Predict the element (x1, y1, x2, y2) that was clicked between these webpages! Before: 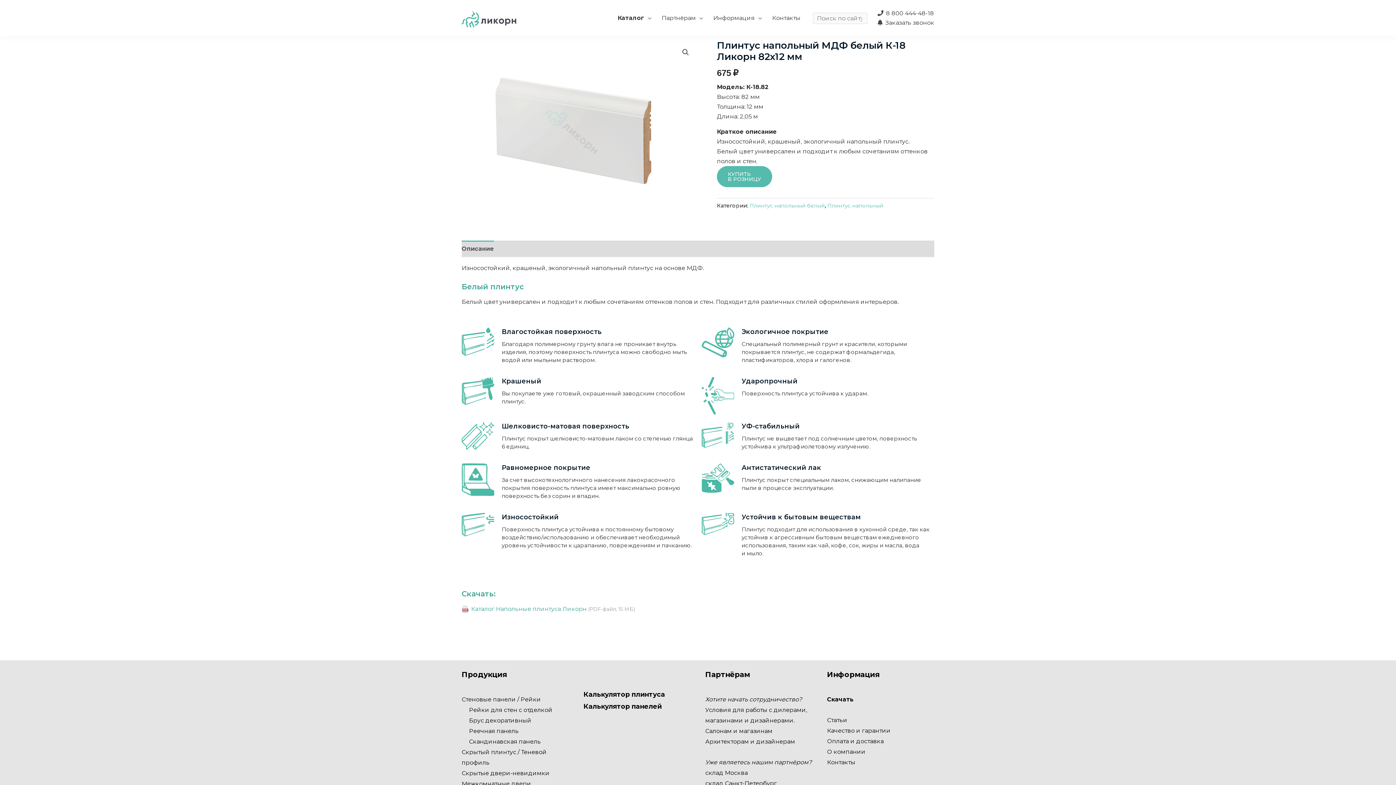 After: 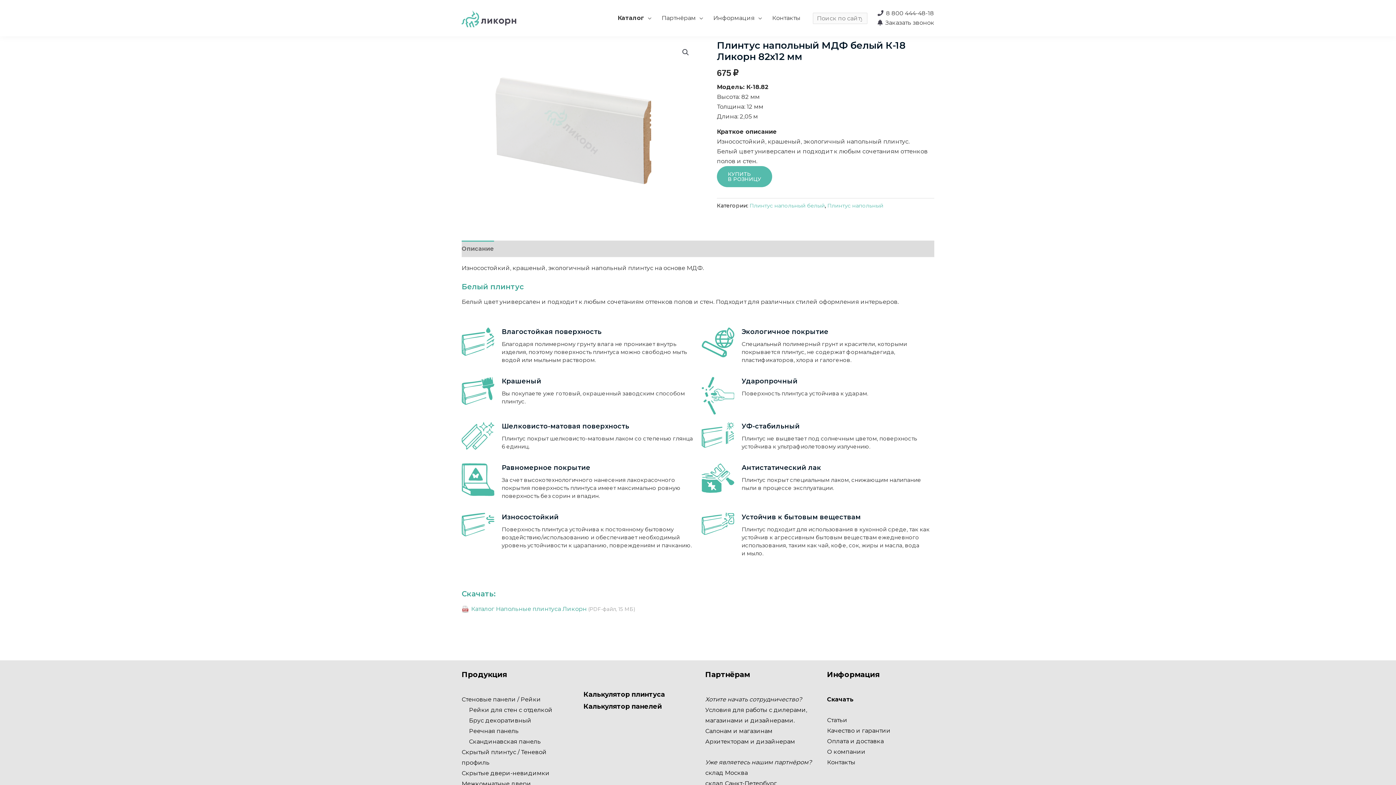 Action: label: Описание bbox: (461, 240, 494, 256)